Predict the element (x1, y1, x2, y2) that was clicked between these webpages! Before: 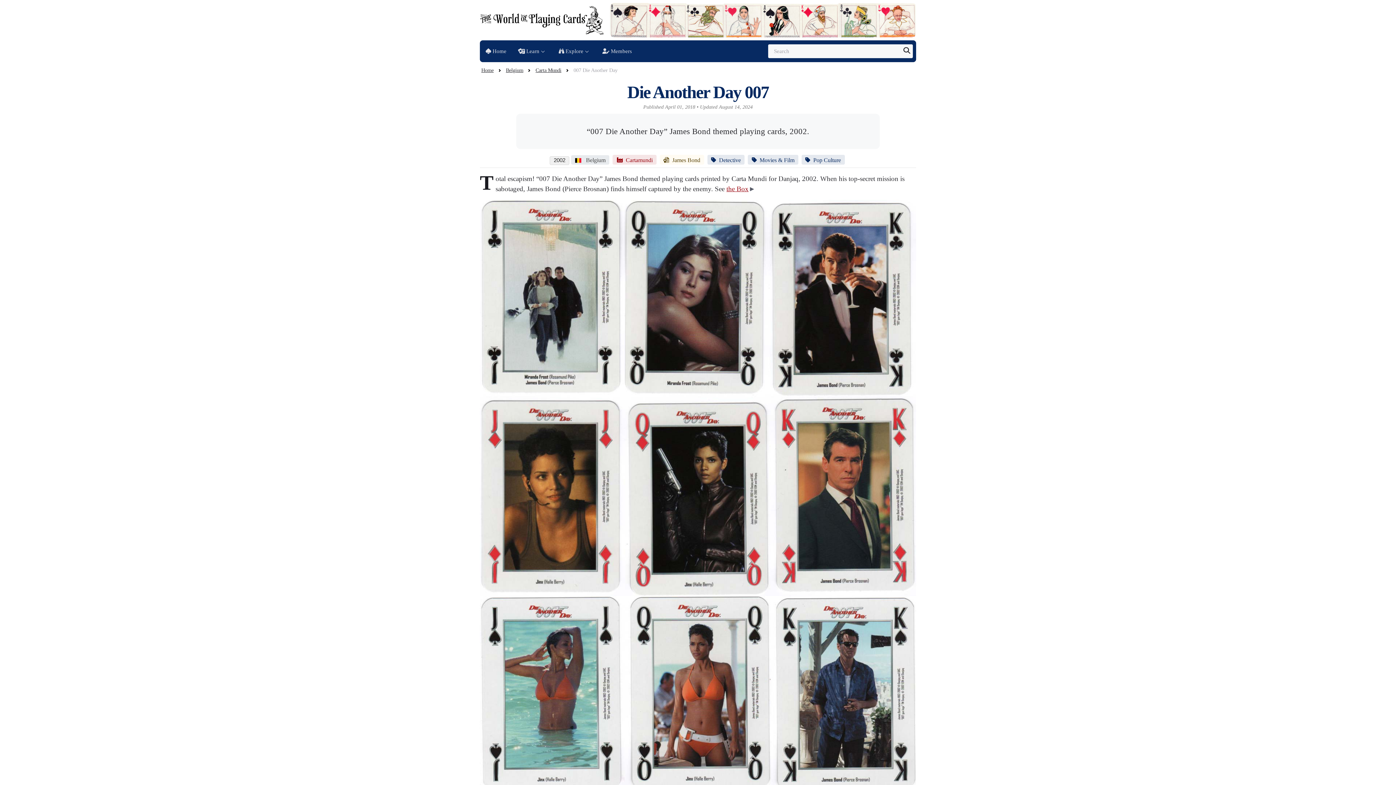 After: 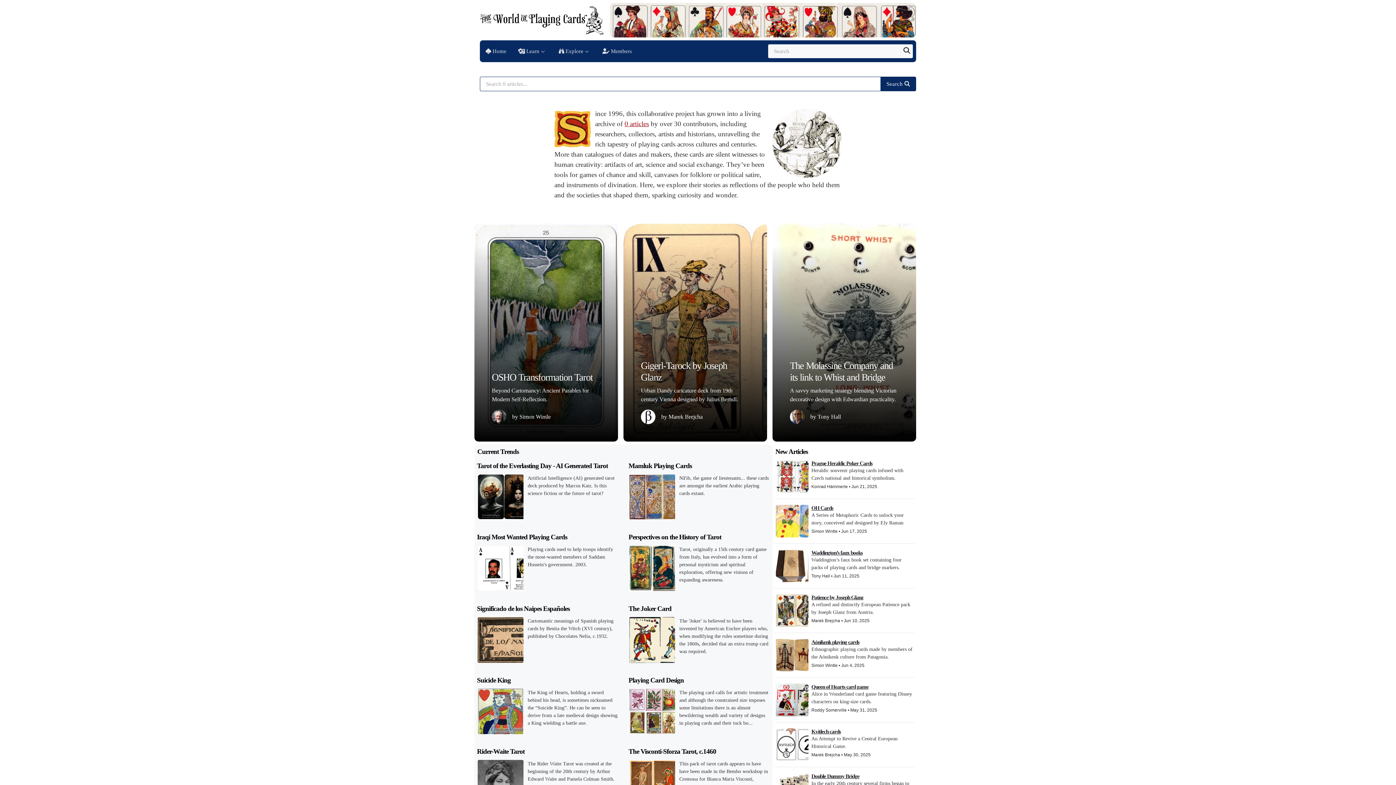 Action: bbox: (480, 2, 604, 37)